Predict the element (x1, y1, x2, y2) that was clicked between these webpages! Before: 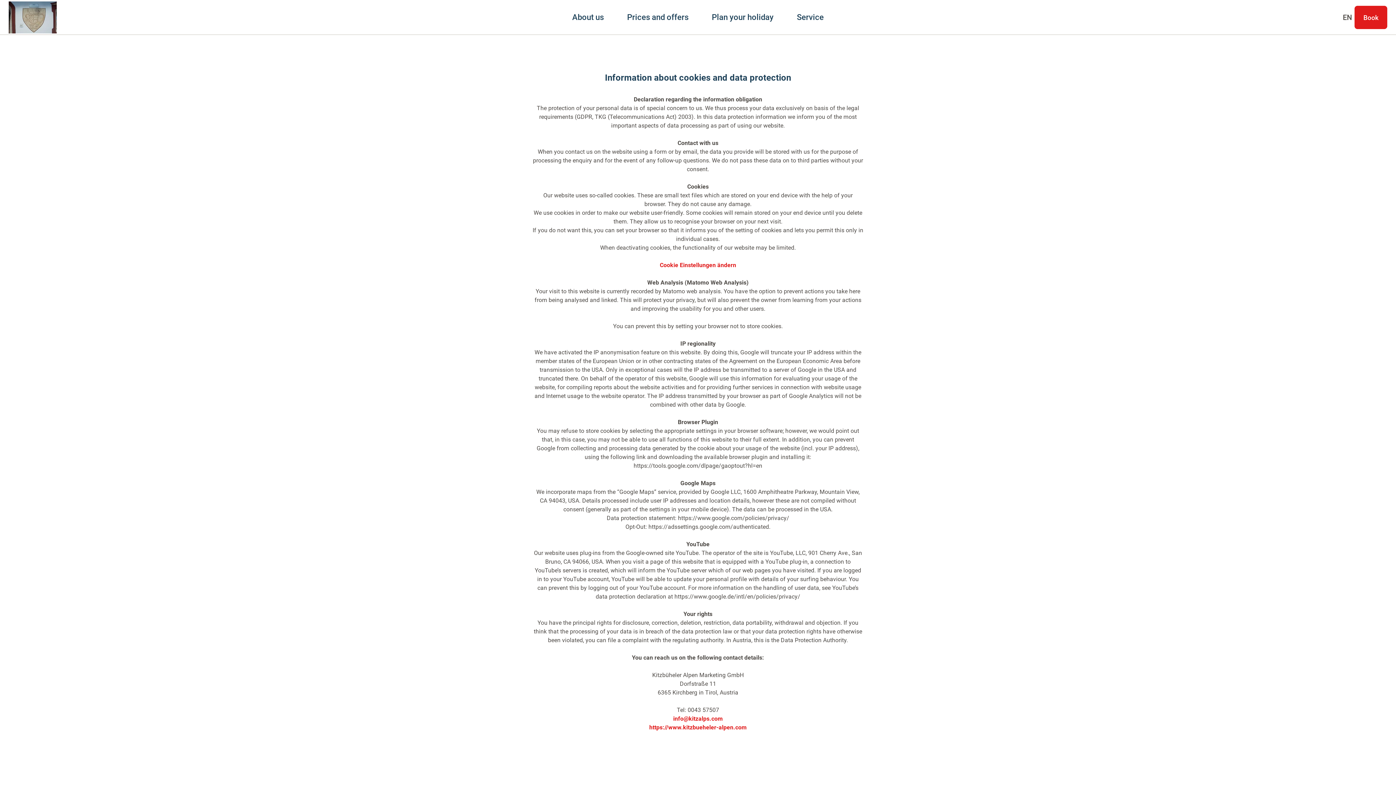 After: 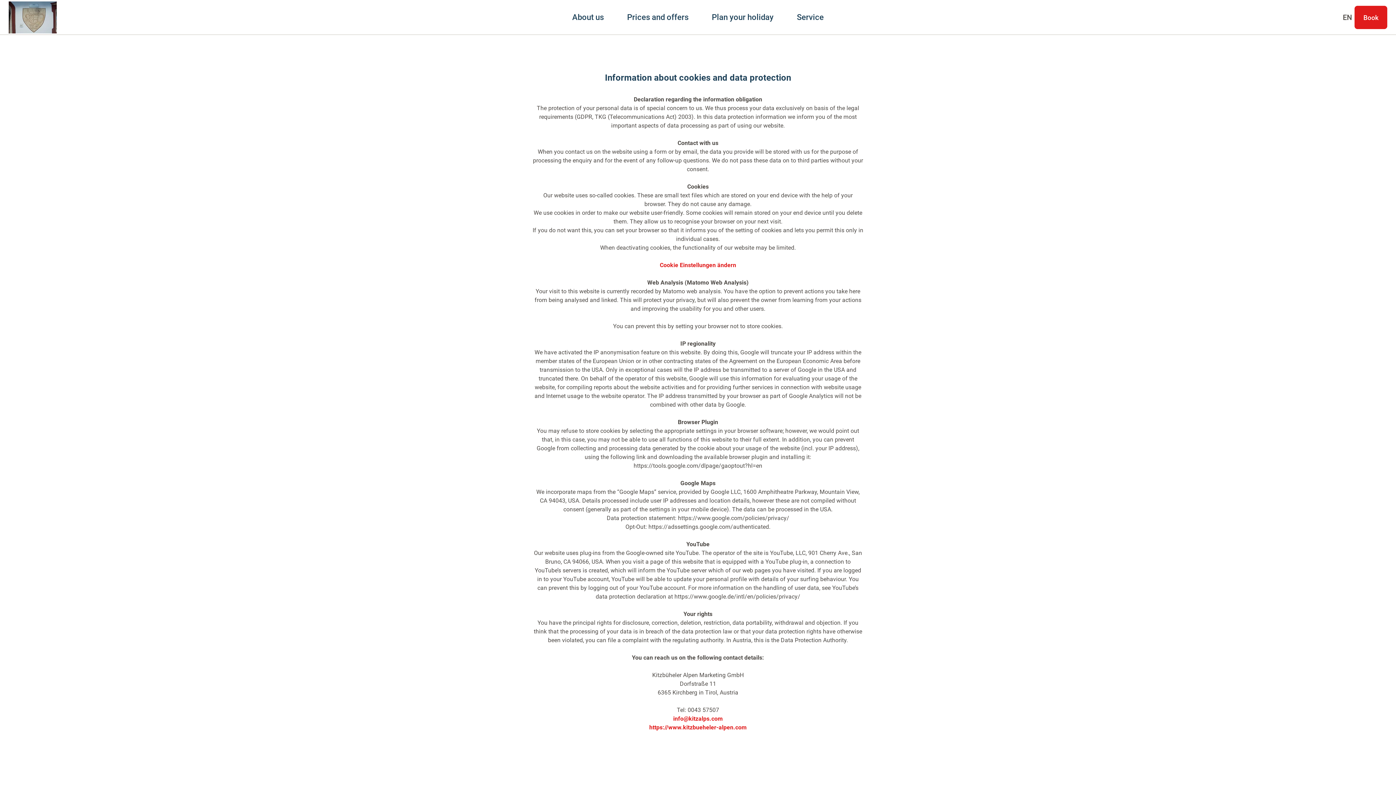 Action: label: Cookie Einstellungen ändern bbox: (659, 261, 736, 268)